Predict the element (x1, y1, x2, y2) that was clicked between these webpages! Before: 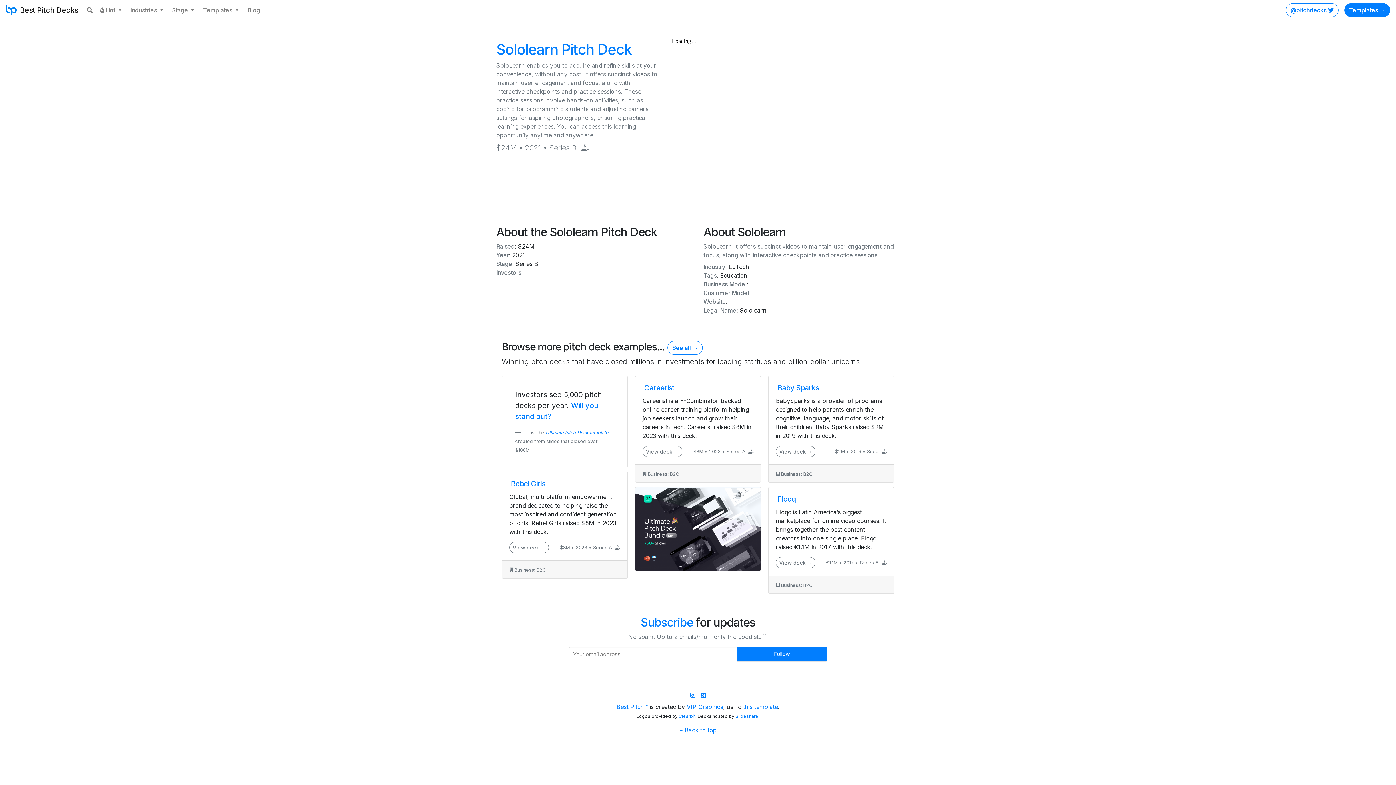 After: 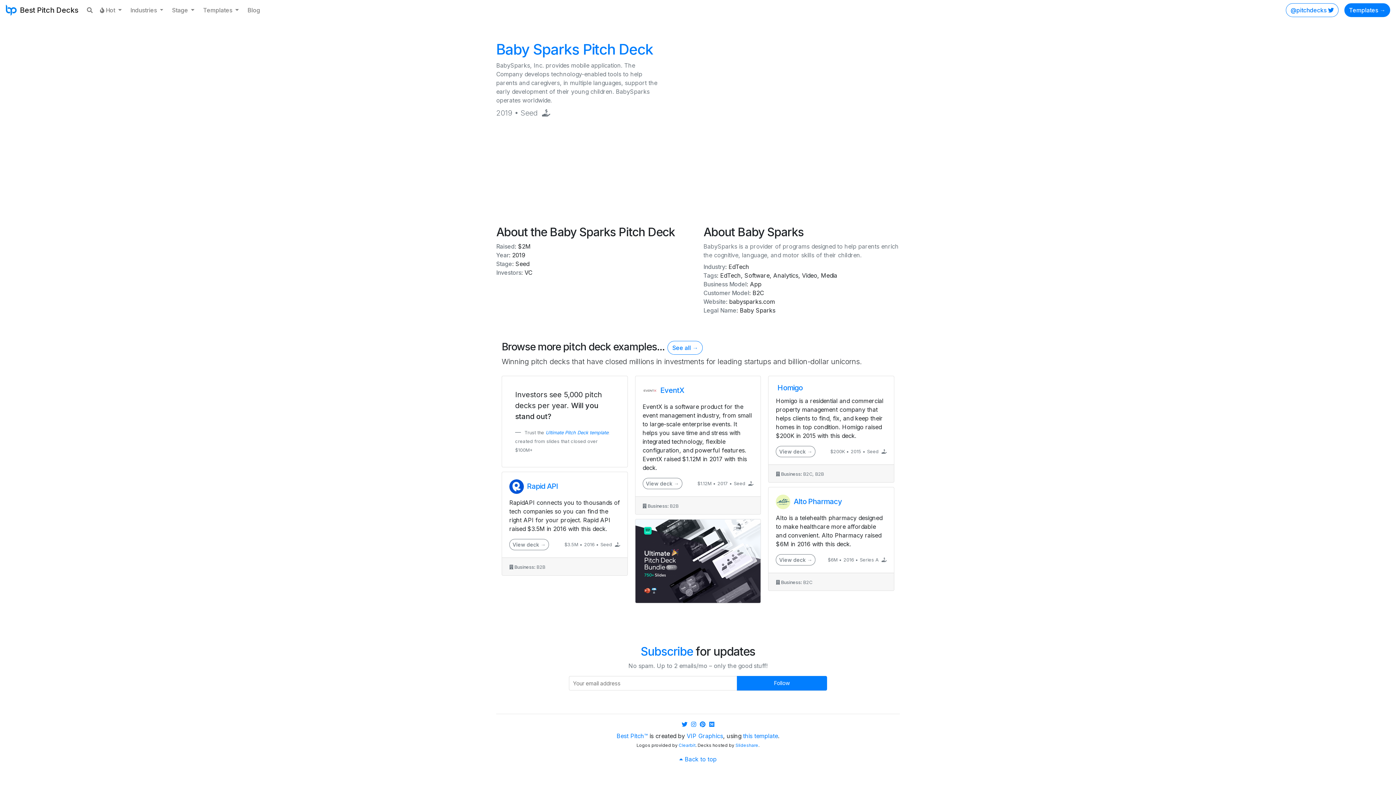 Action: bbox: (776, 383, 886, 396) label:  Baby Sparks